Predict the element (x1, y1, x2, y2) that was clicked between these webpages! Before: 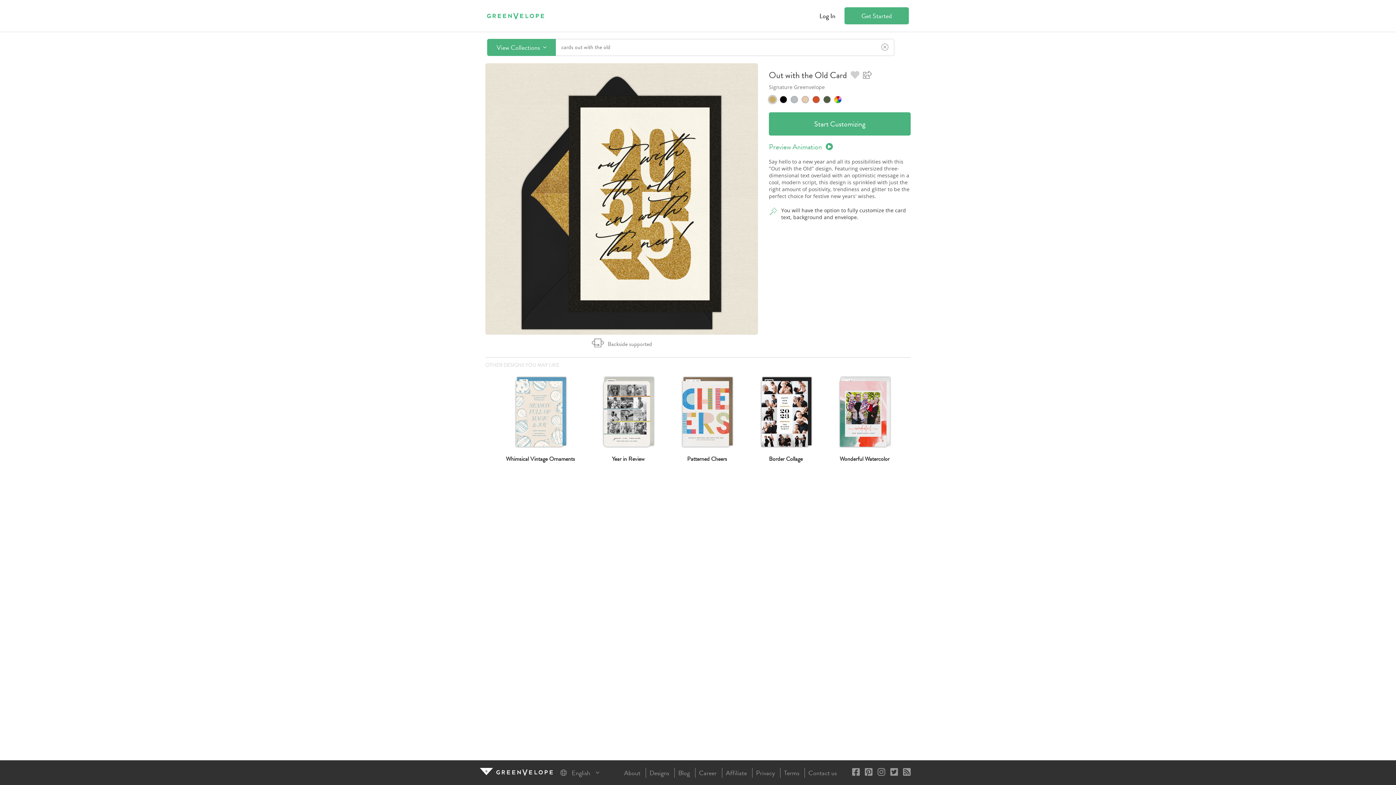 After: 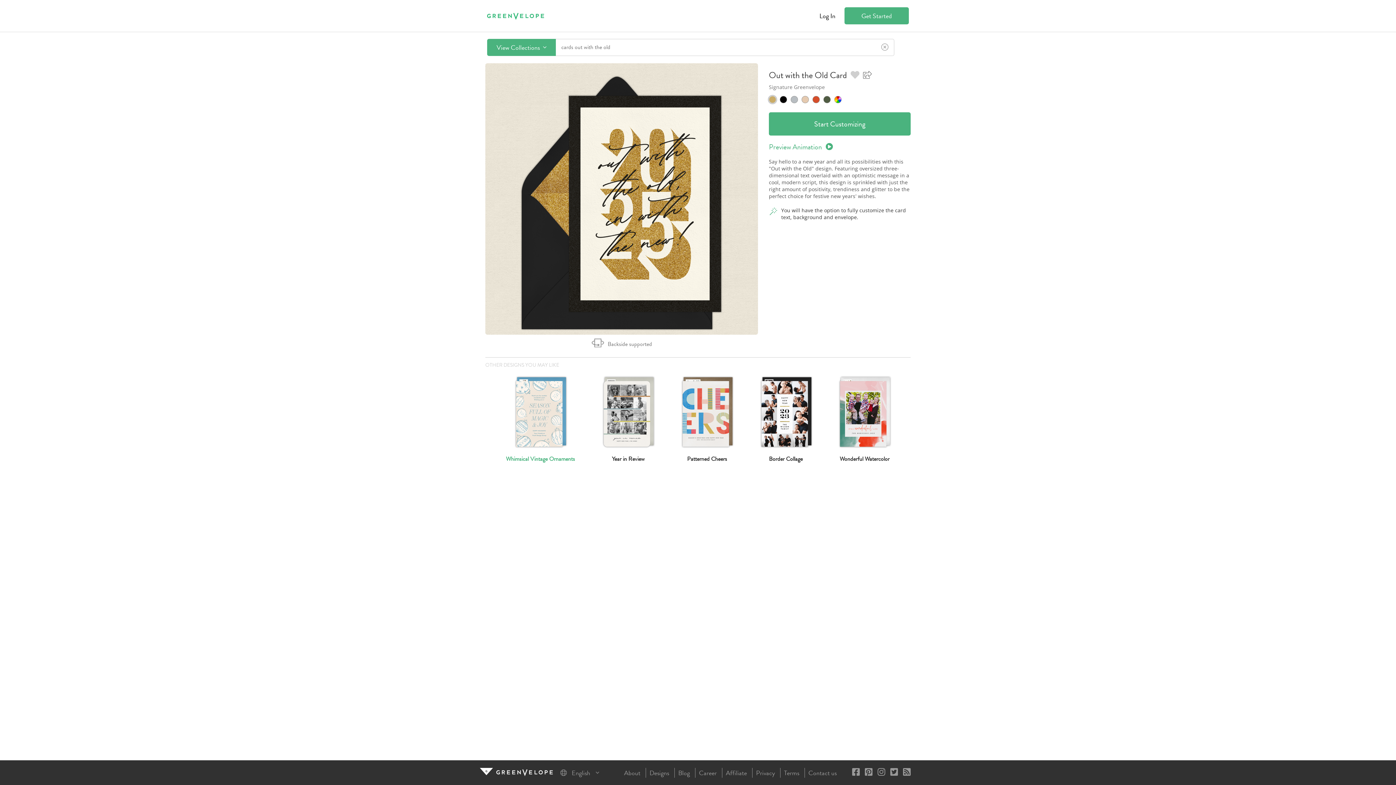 Action: bbox: (506, 377, 575, 463) label: Whimsical Vintage Ornaments